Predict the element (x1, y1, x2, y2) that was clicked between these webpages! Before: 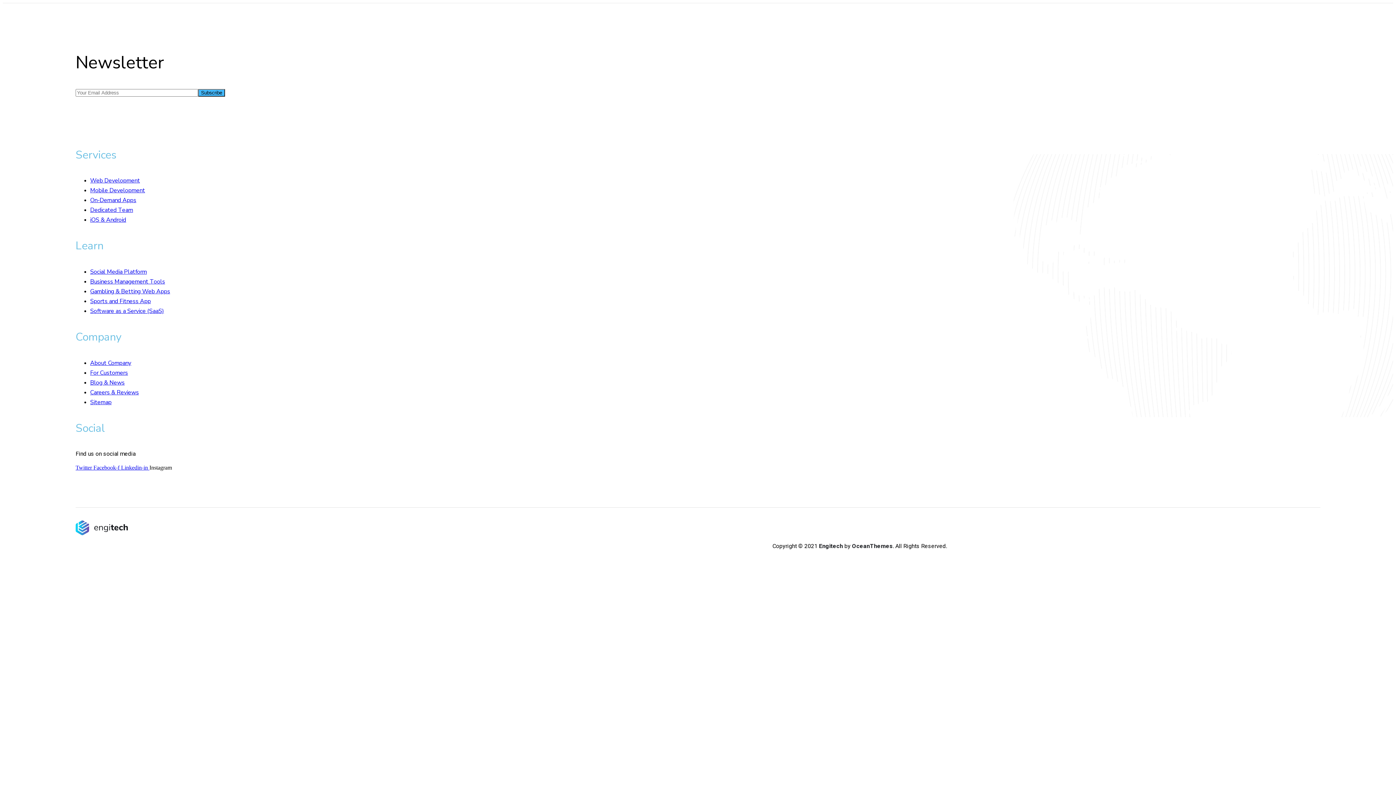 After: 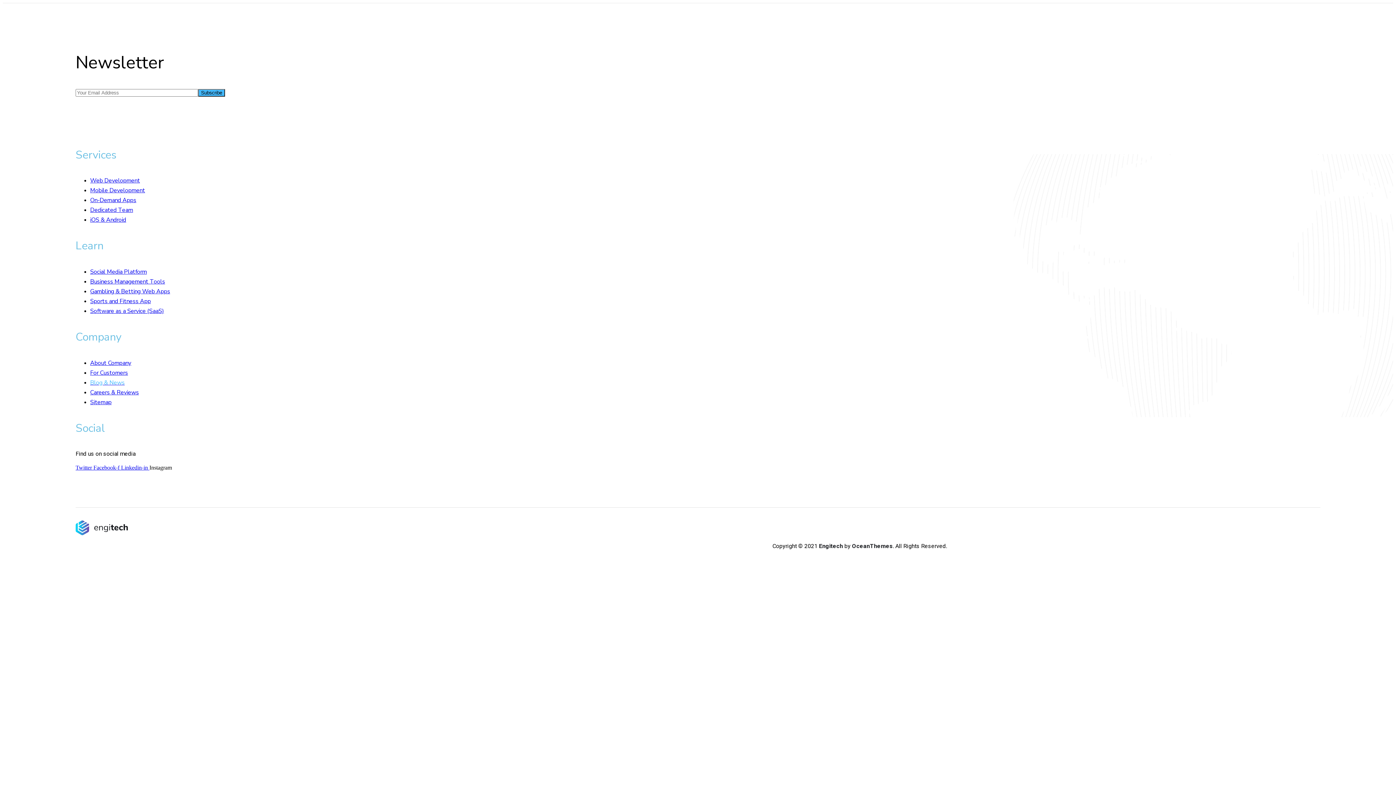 Action: label: Blog & News bbox: (90, 378, 124, 386)